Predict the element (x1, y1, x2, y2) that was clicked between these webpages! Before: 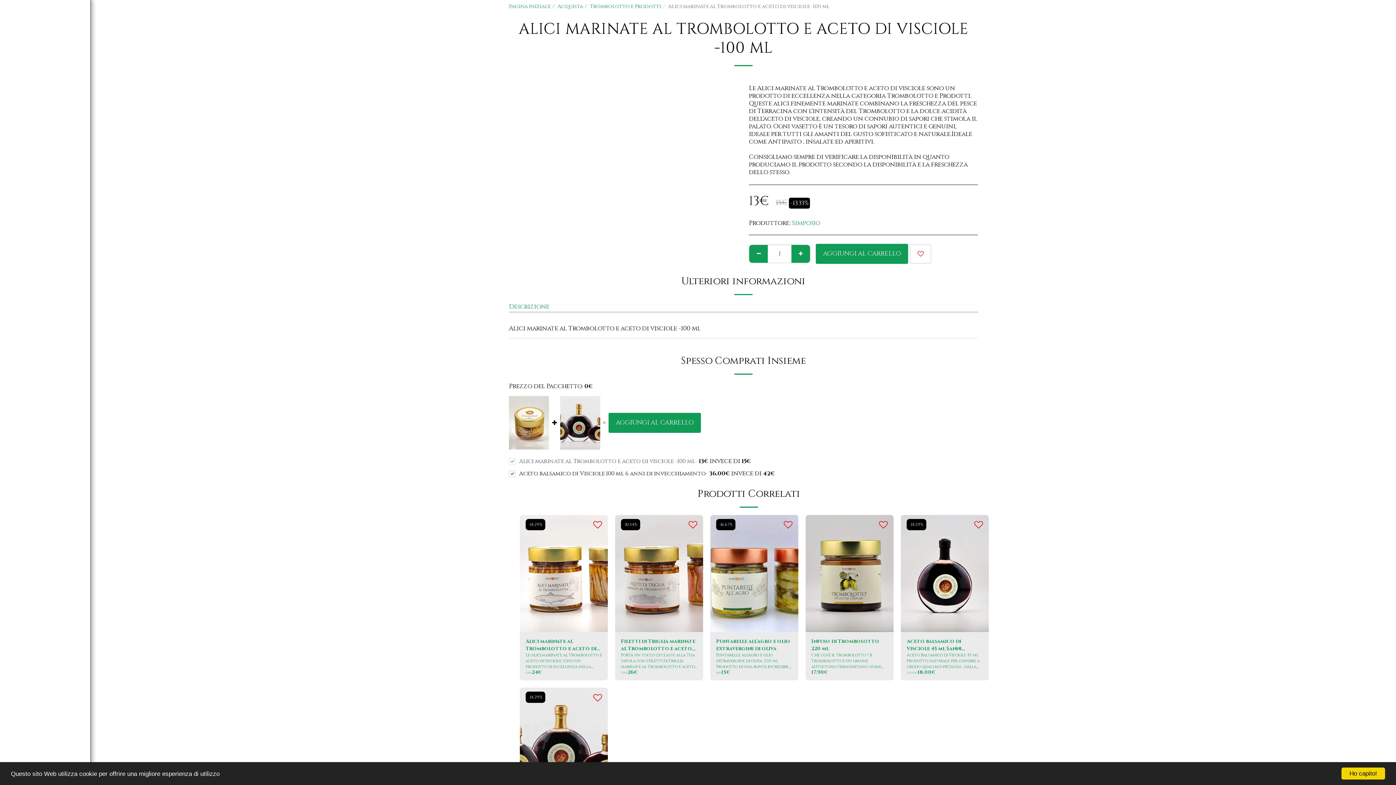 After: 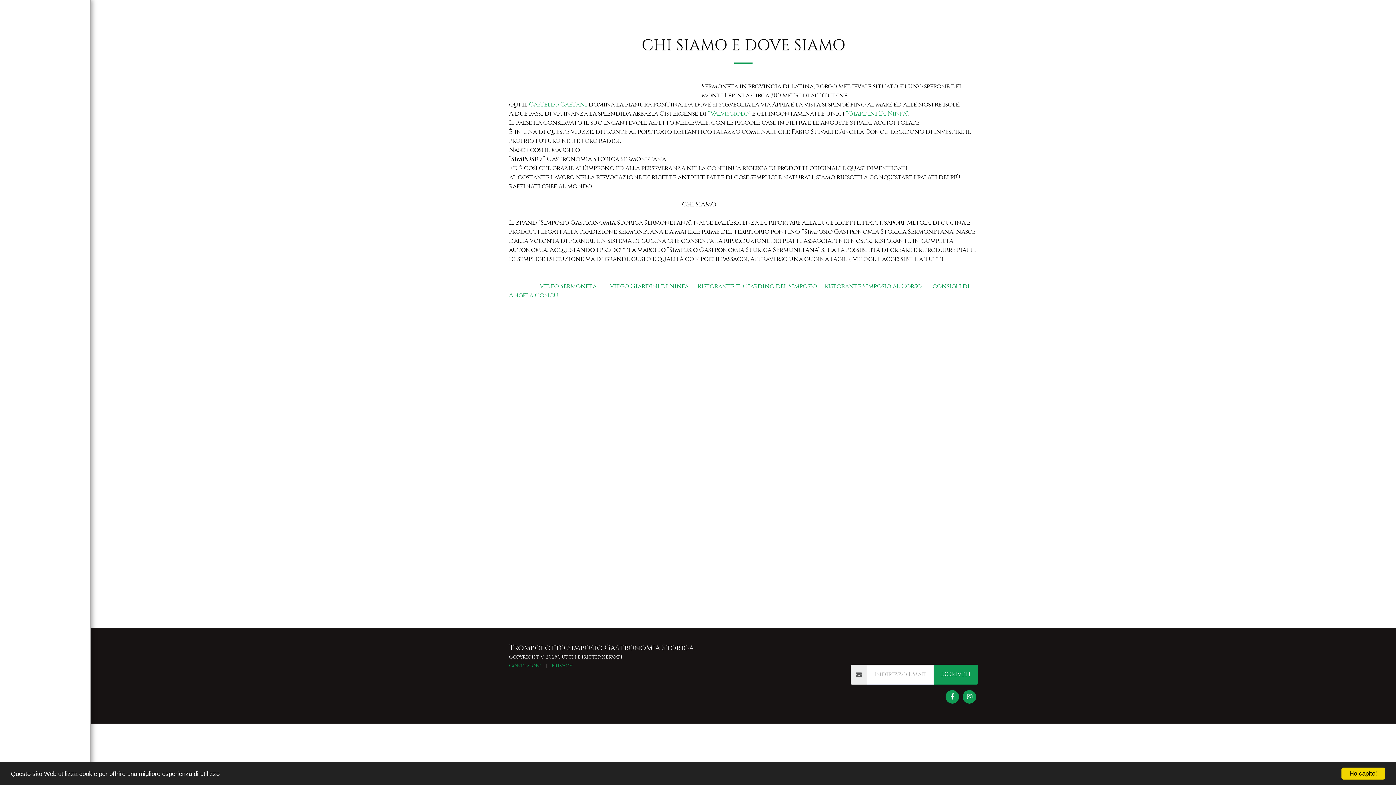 Action: bbox: (7, 137, 83, 157) label: CHI SIAMO E DOVE SIAMO